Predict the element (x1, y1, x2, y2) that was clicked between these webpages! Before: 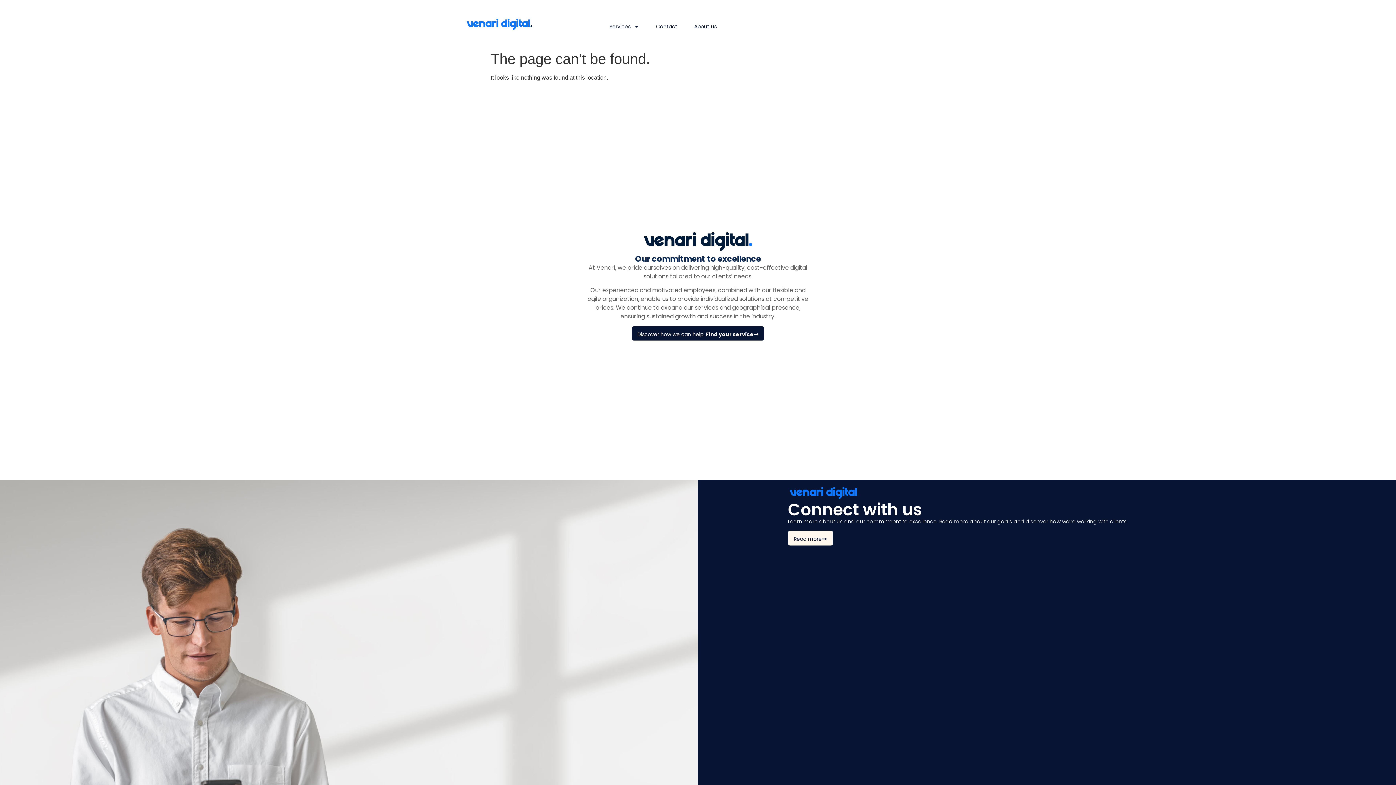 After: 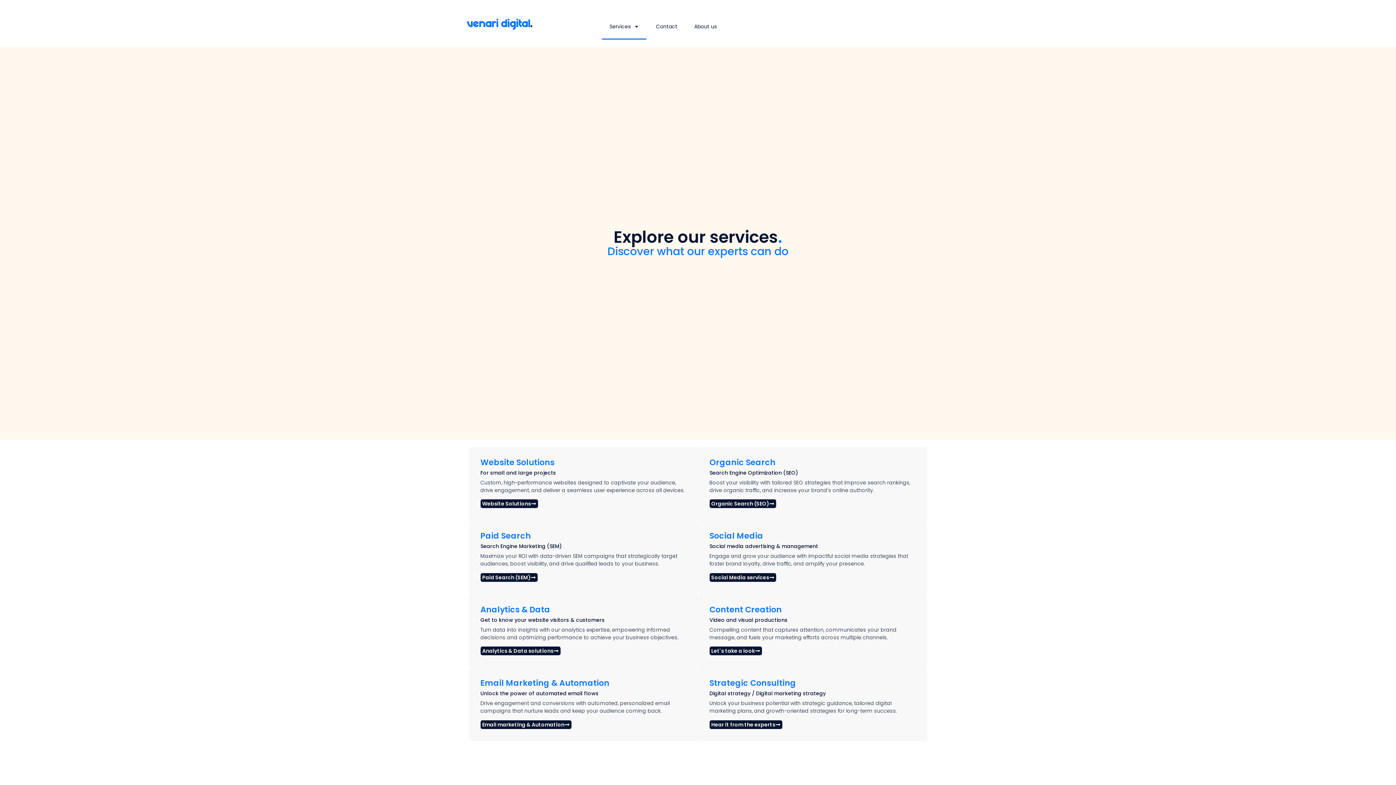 Action: bbox: (632, 326, 764, 340) label: Discover how we can help. Find your service